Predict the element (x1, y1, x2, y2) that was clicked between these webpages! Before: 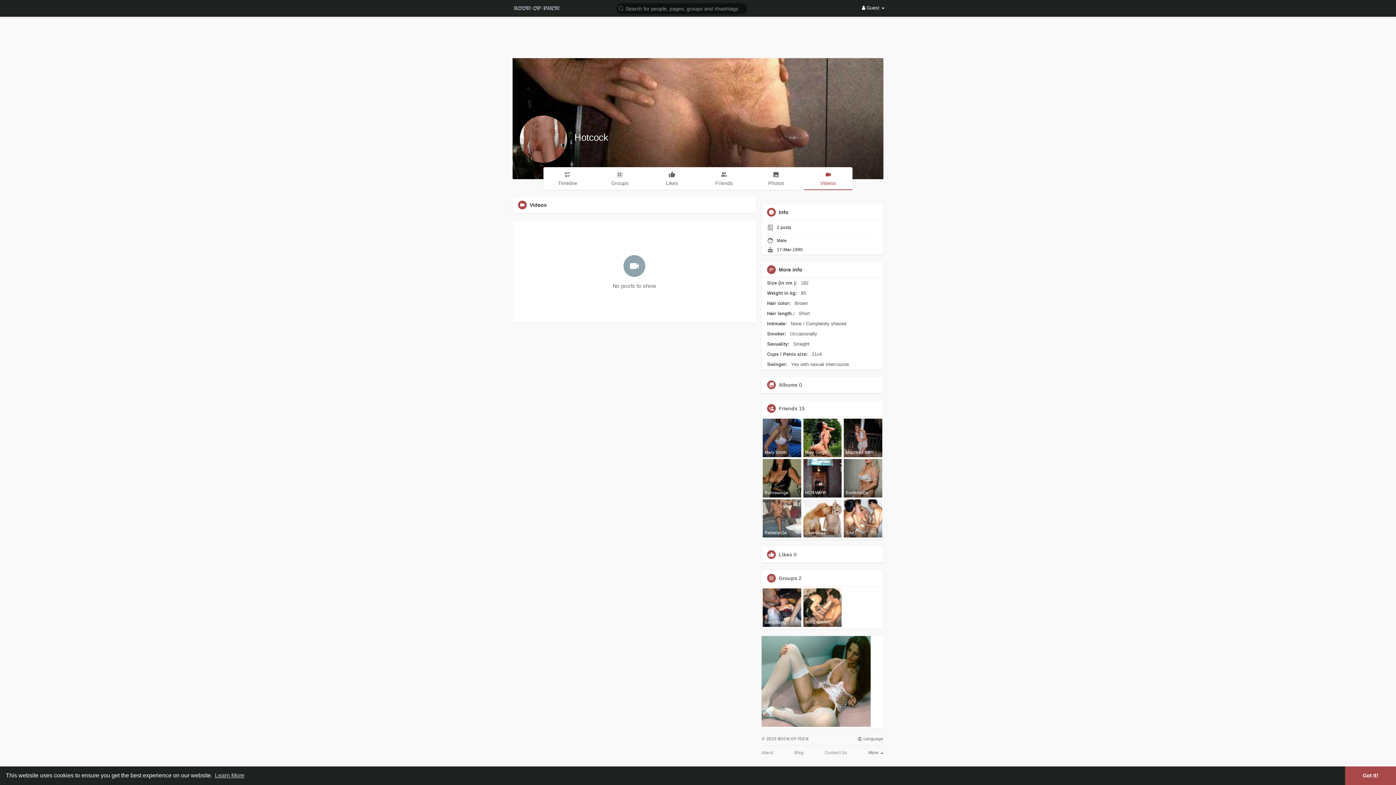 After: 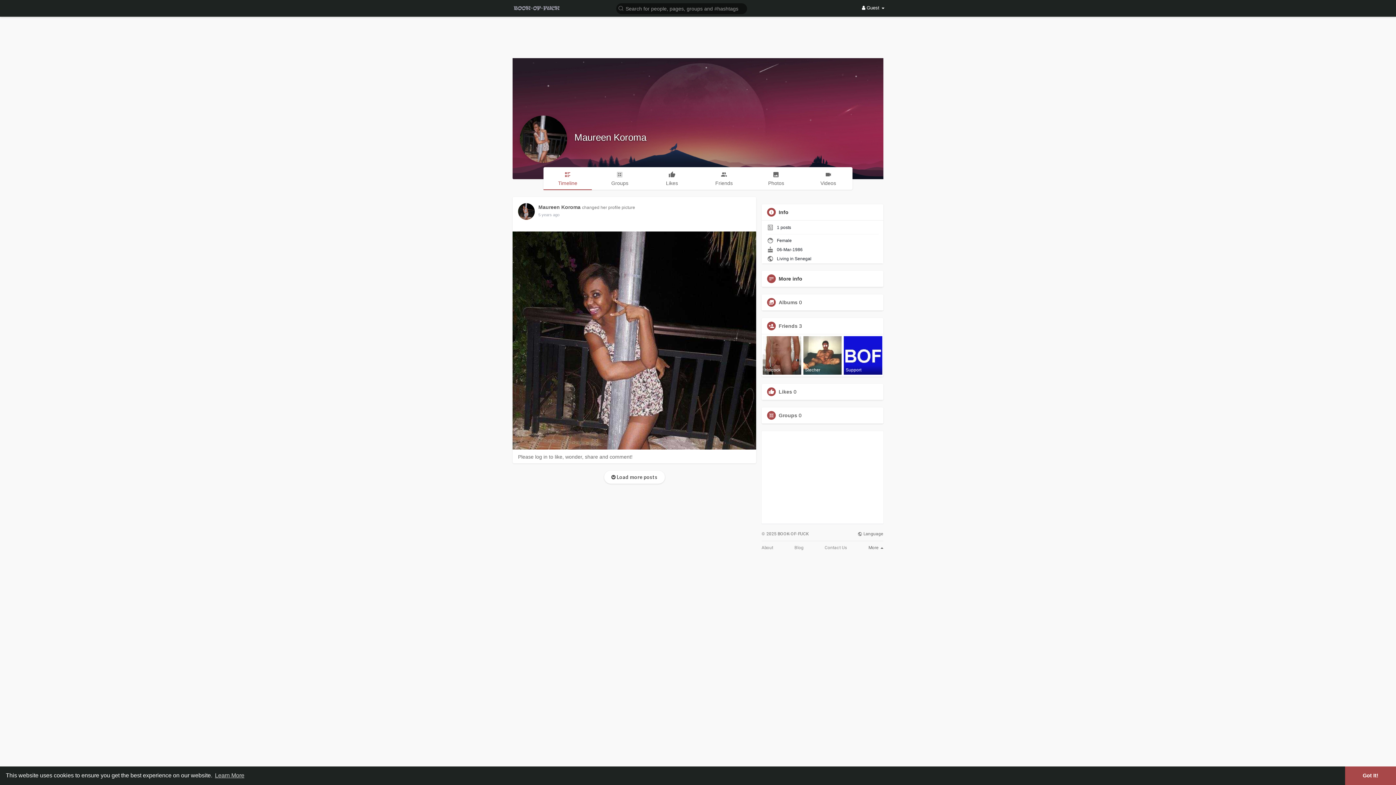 Action: label: Maureen Ko bbox: (844, 419, 882, 457)